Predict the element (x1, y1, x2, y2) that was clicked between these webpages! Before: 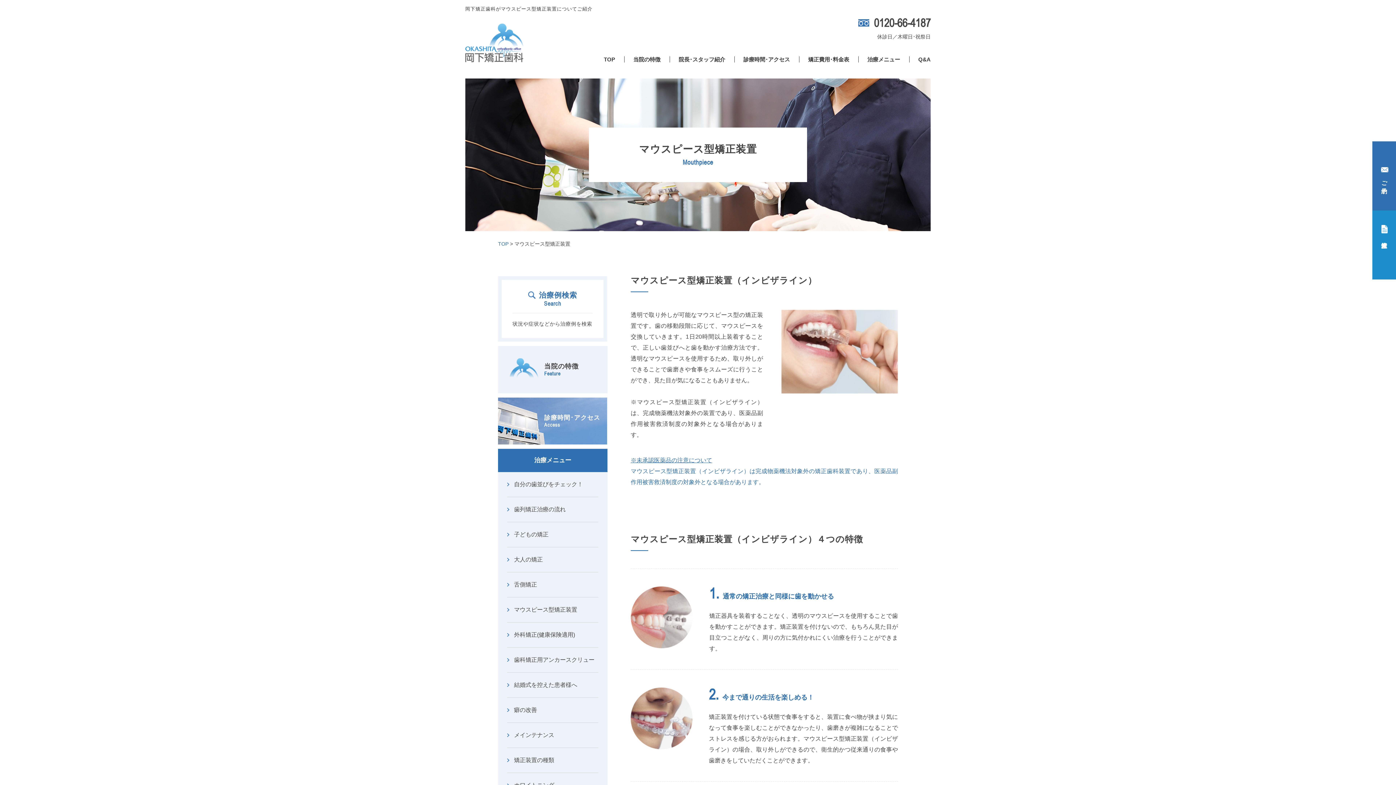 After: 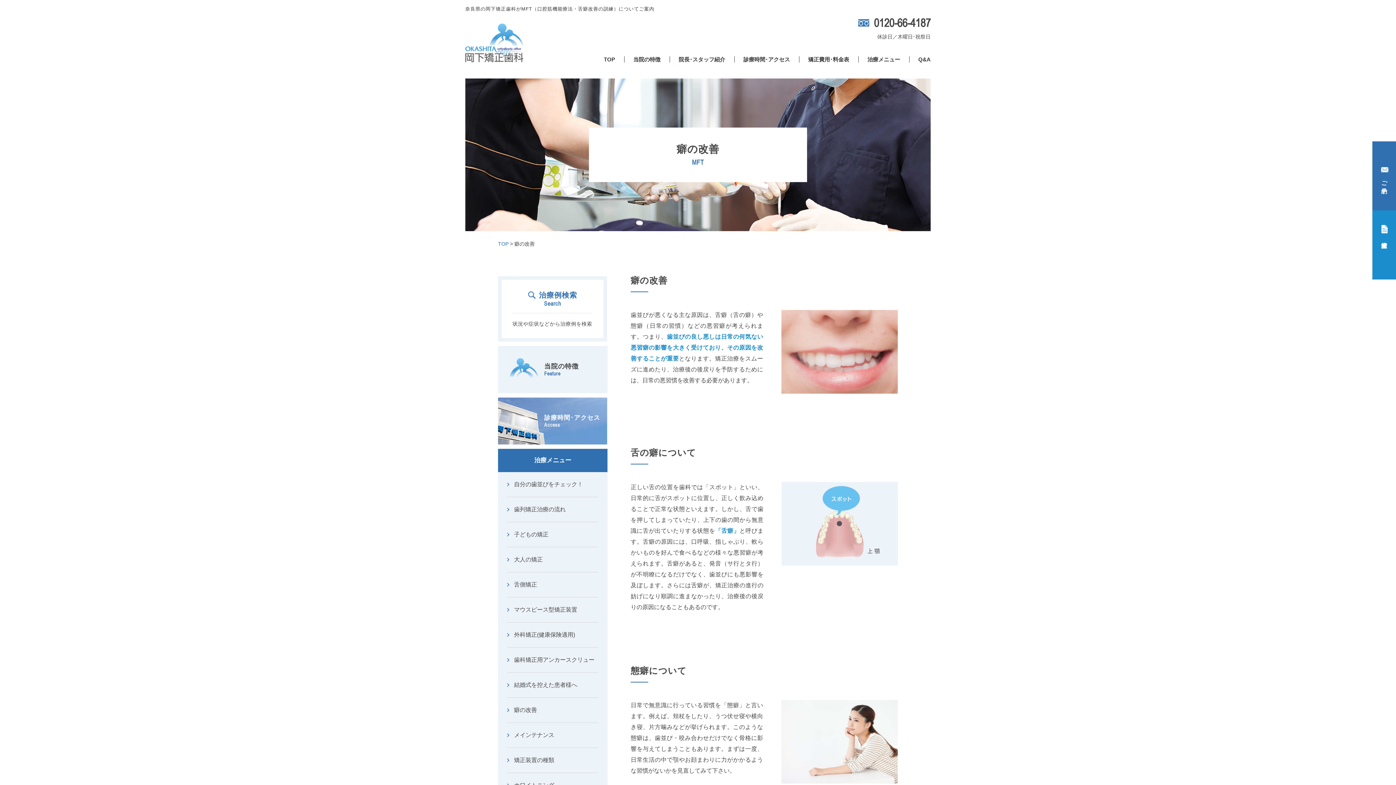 Action: label: 癖の改善 bbox: (507, 698, 598, 723)